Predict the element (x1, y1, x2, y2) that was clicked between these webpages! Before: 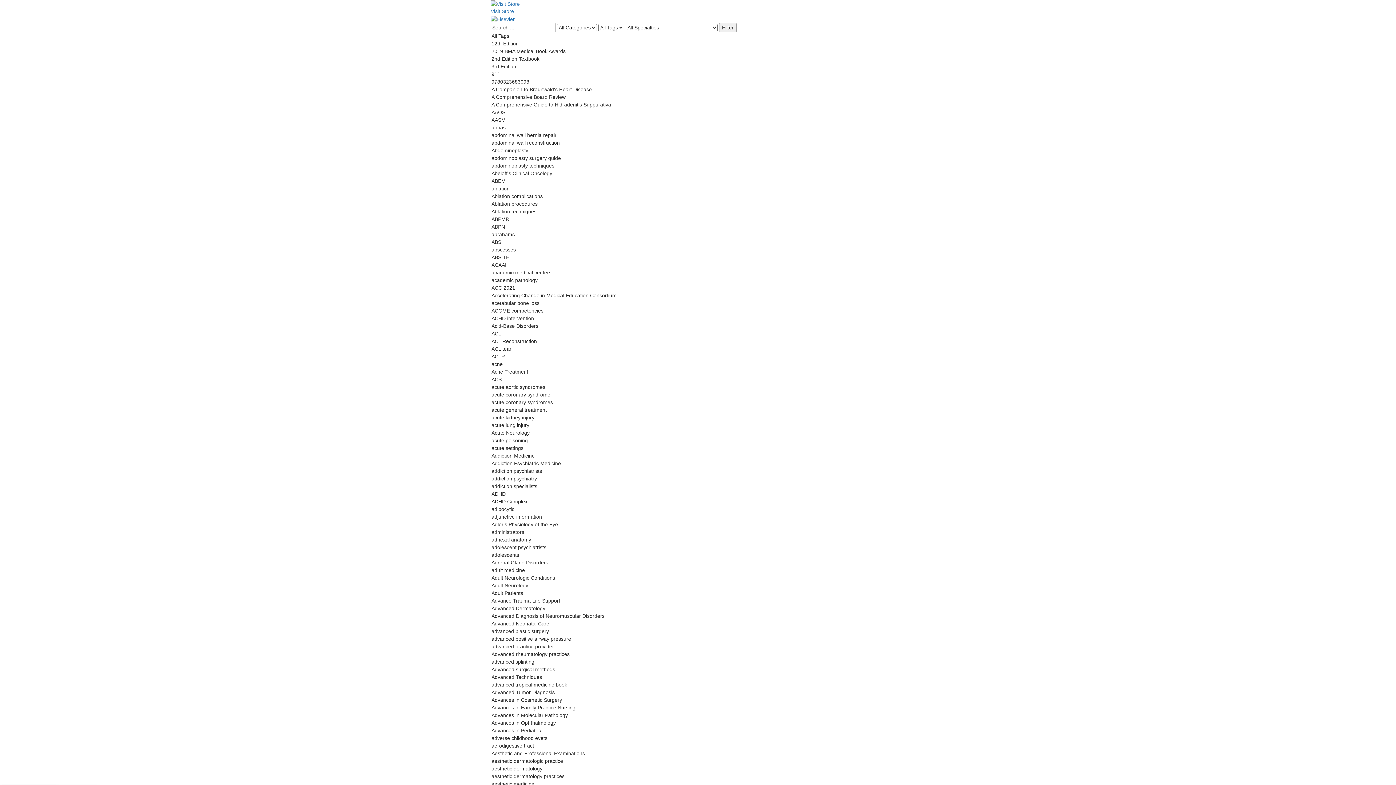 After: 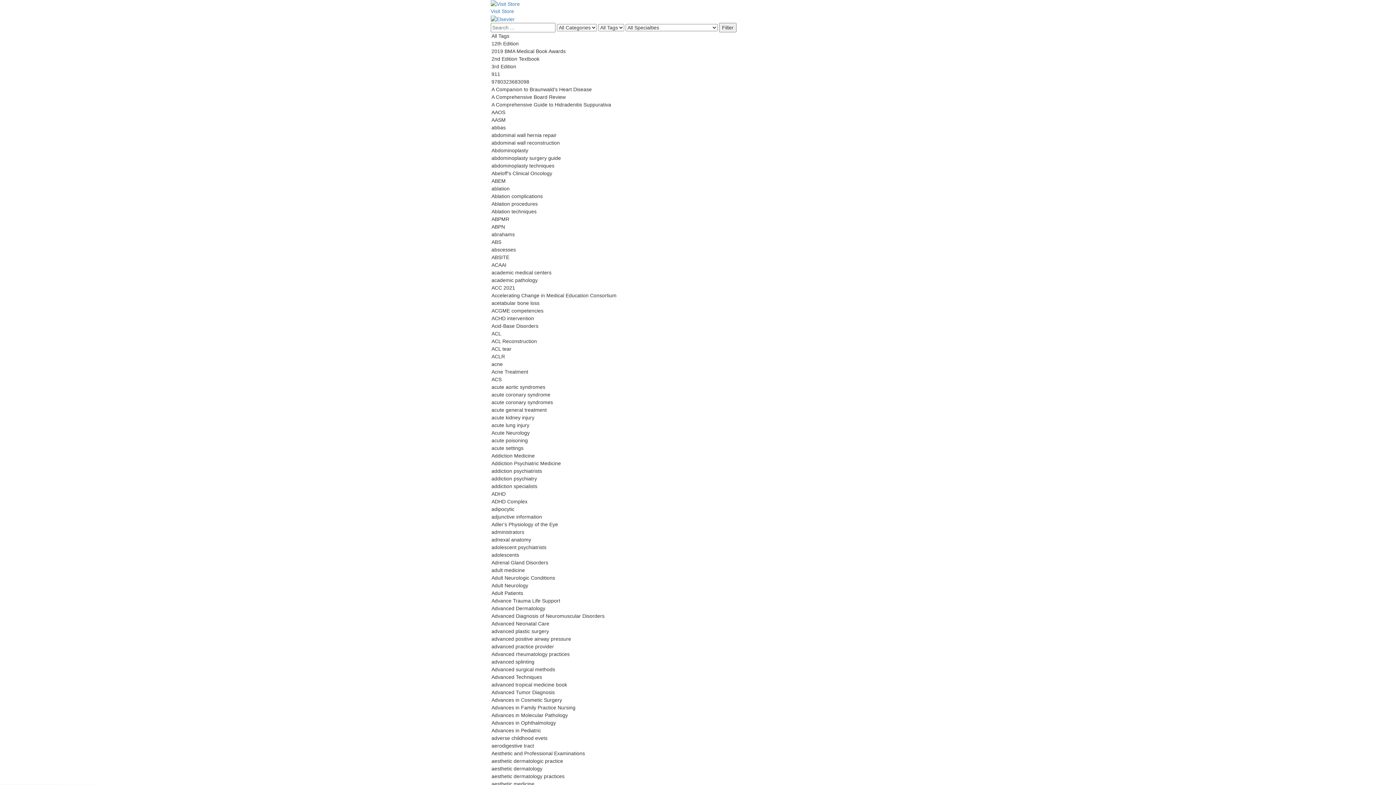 Action: bbox: (490, 15, 514, 21)